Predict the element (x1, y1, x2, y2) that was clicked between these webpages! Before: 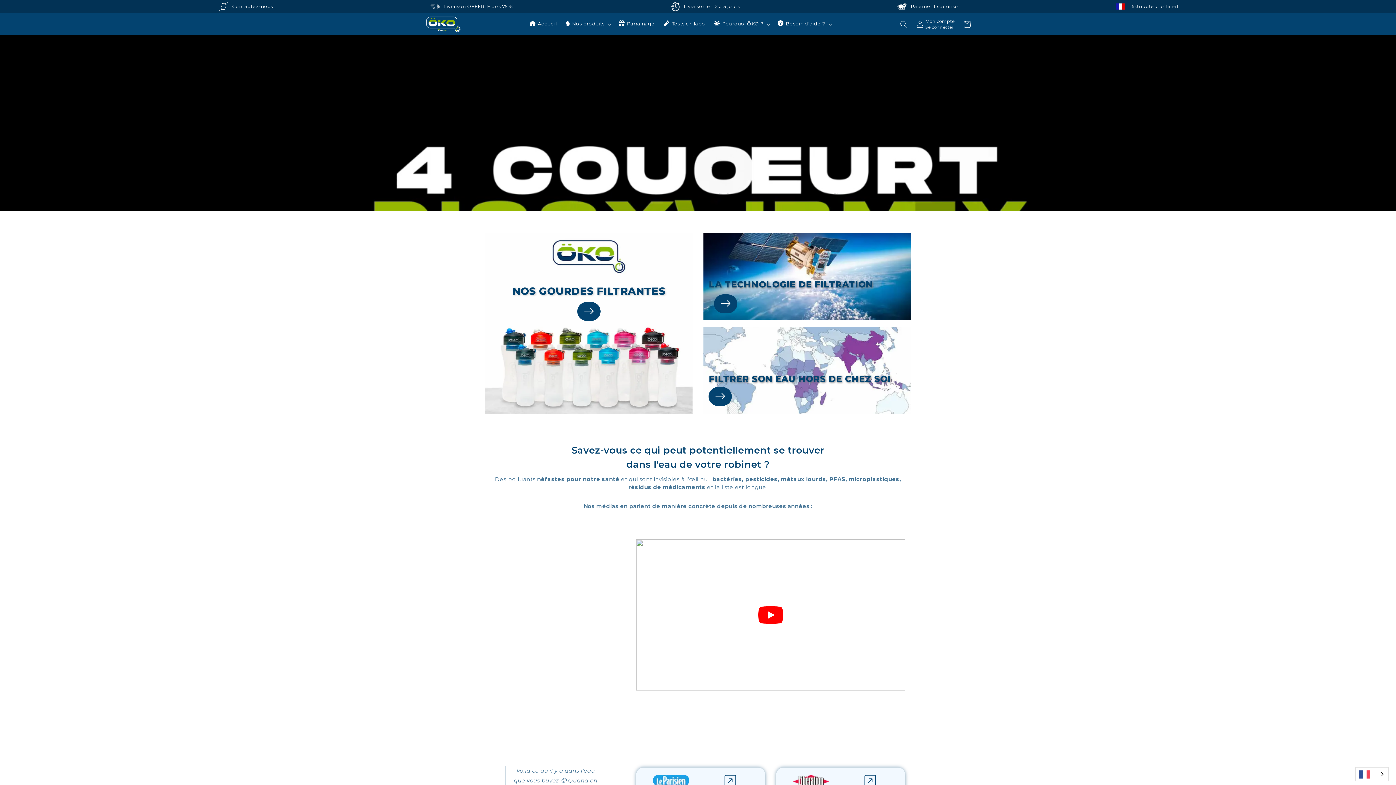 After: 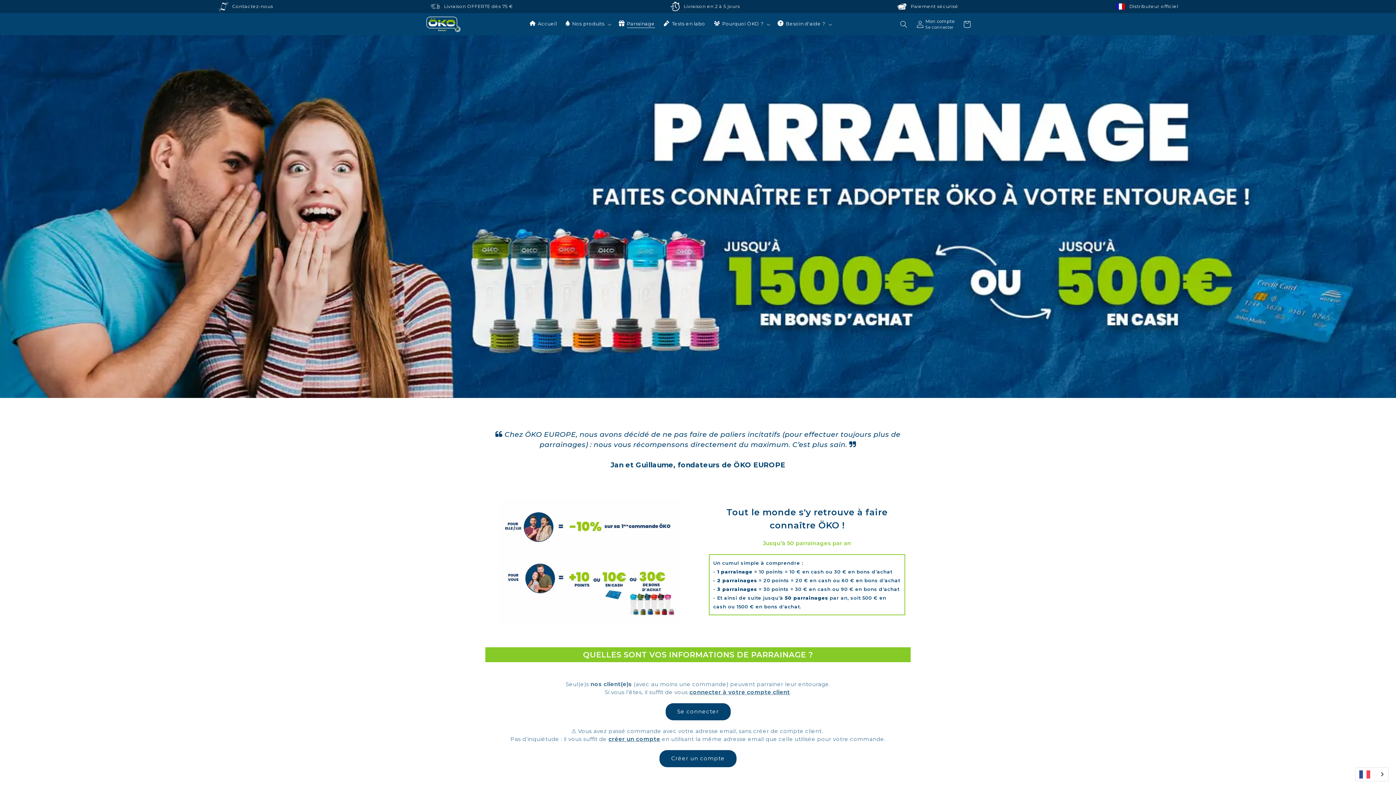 Action: bbox: (614, 16, 659, 32) label: Parrainage